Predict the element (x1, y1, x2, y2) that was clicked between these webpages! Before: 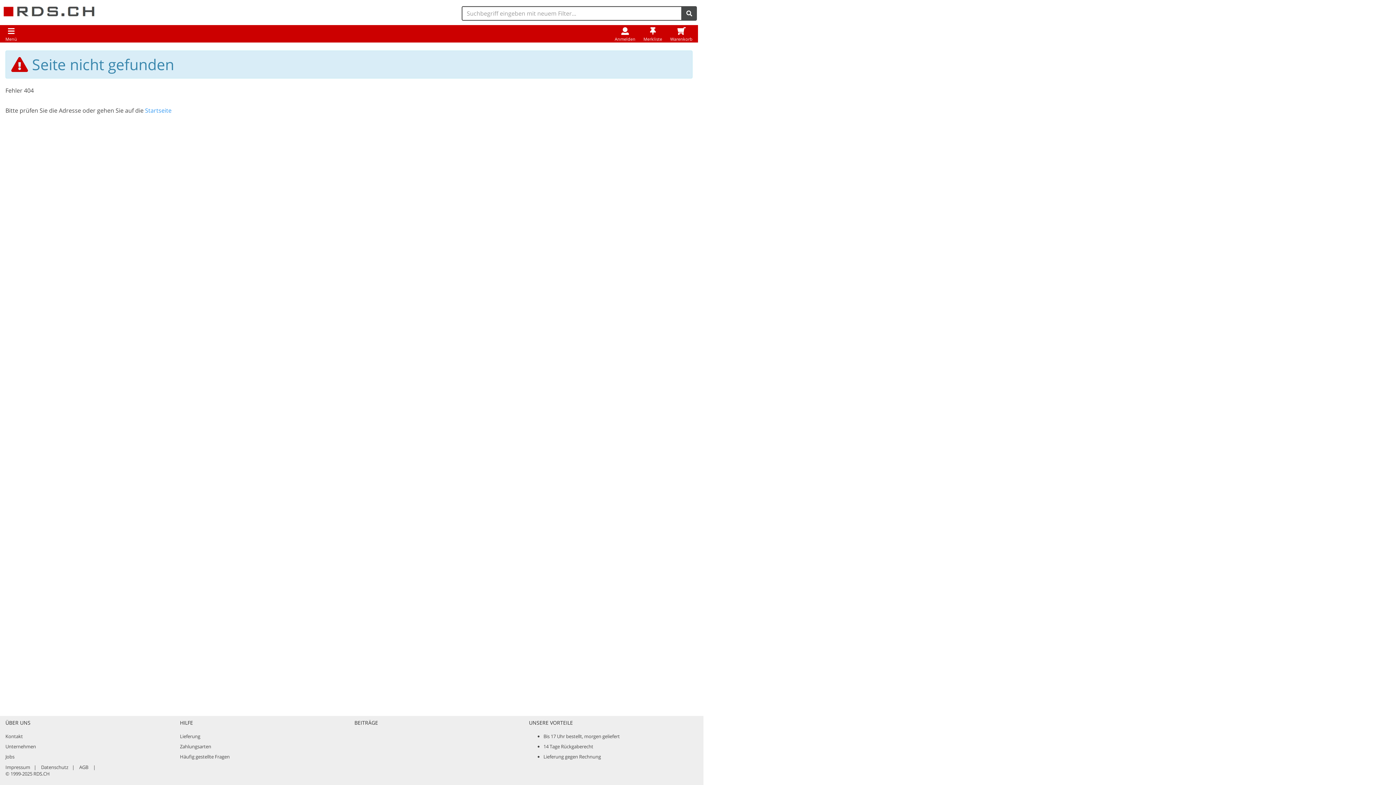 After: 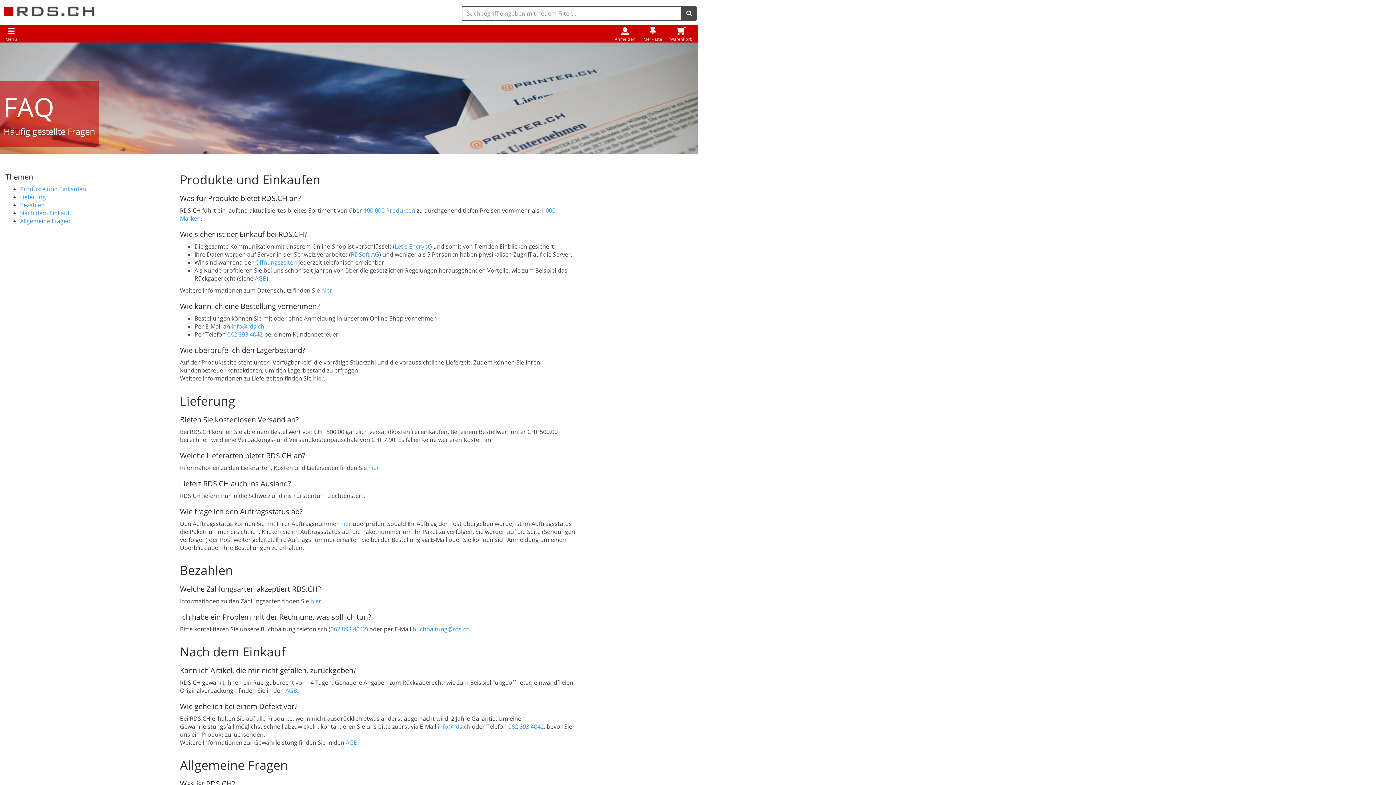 Action: bbox: (180, 753, 229, 760) label: Häufig gestellte Fragen